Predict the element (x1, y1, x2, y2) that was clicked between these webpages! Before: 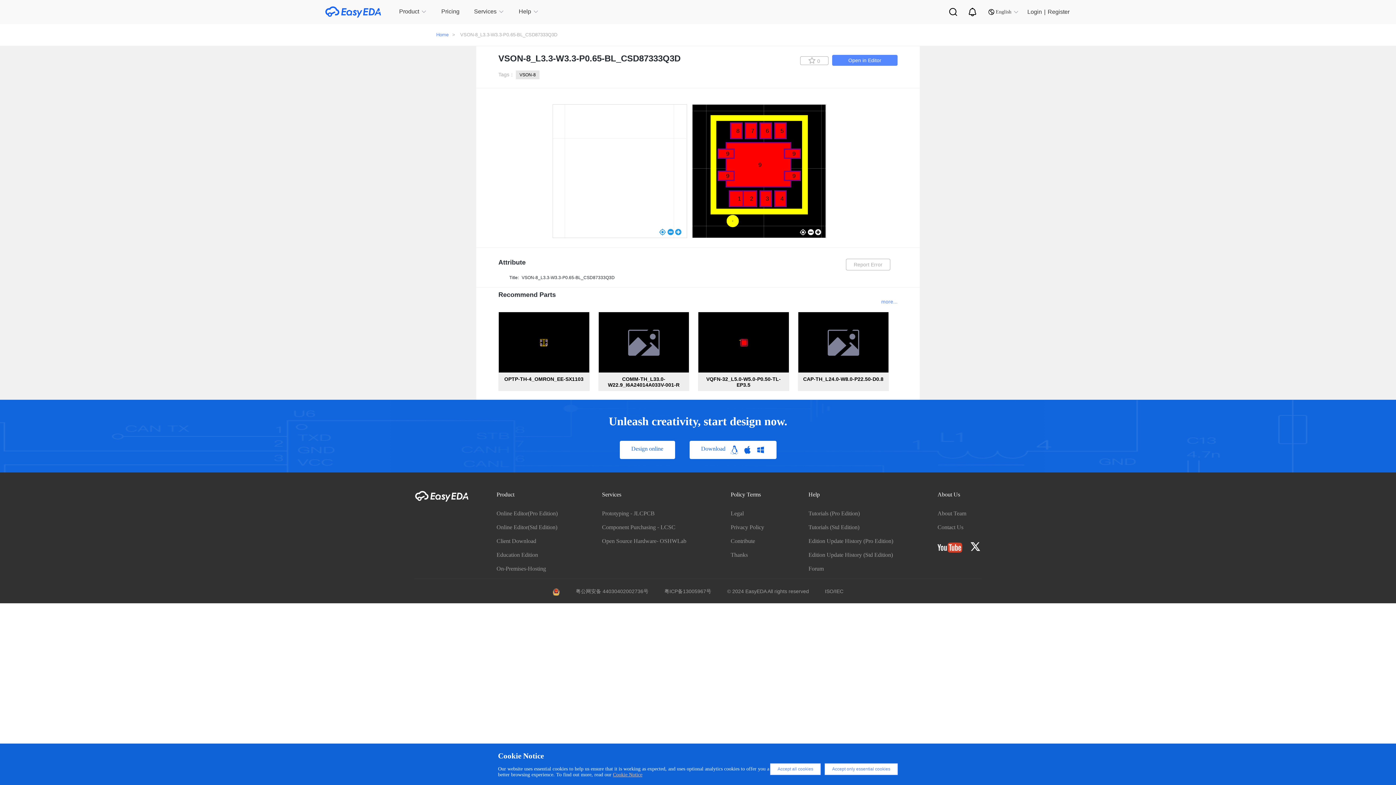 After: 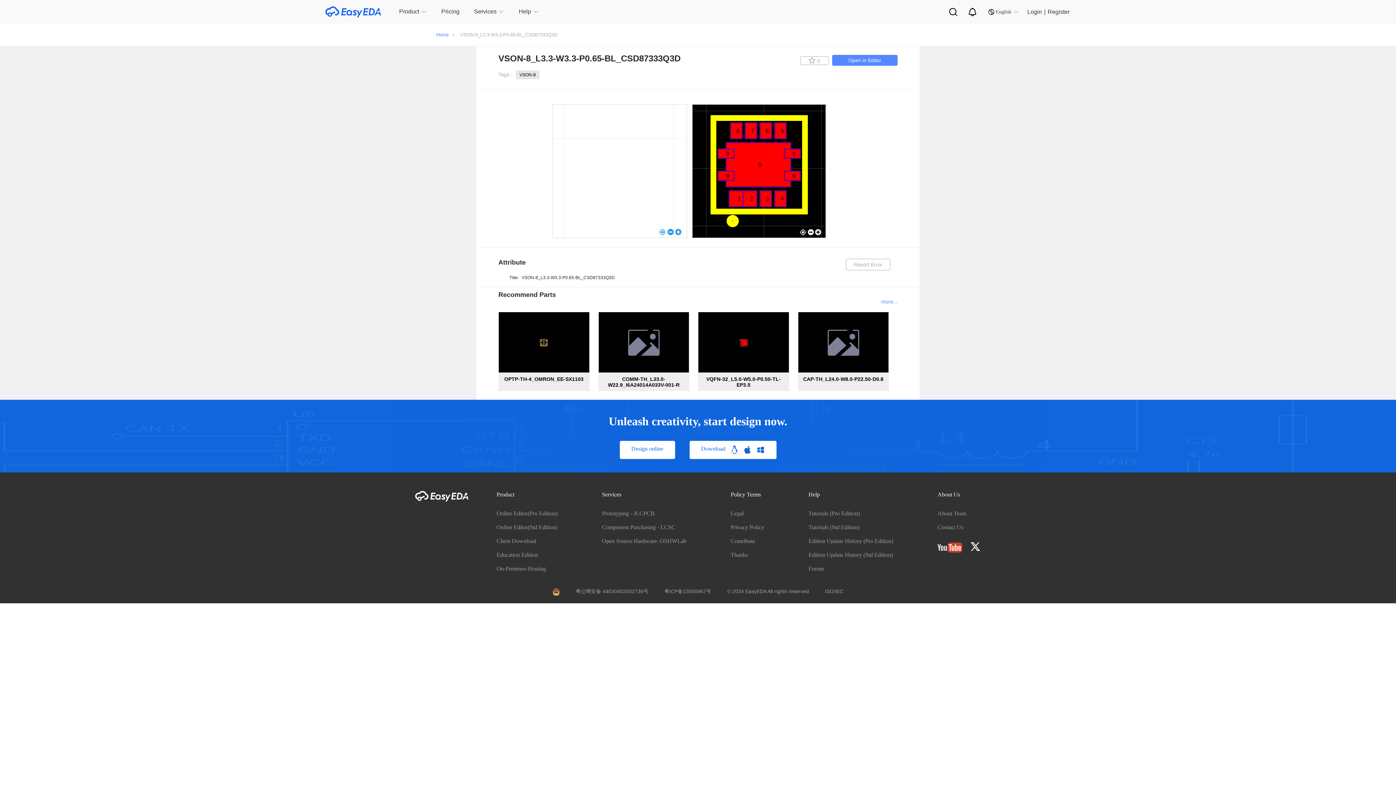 Action: bbox: (824, 763, 898, 775) label: Accept only essential cookies